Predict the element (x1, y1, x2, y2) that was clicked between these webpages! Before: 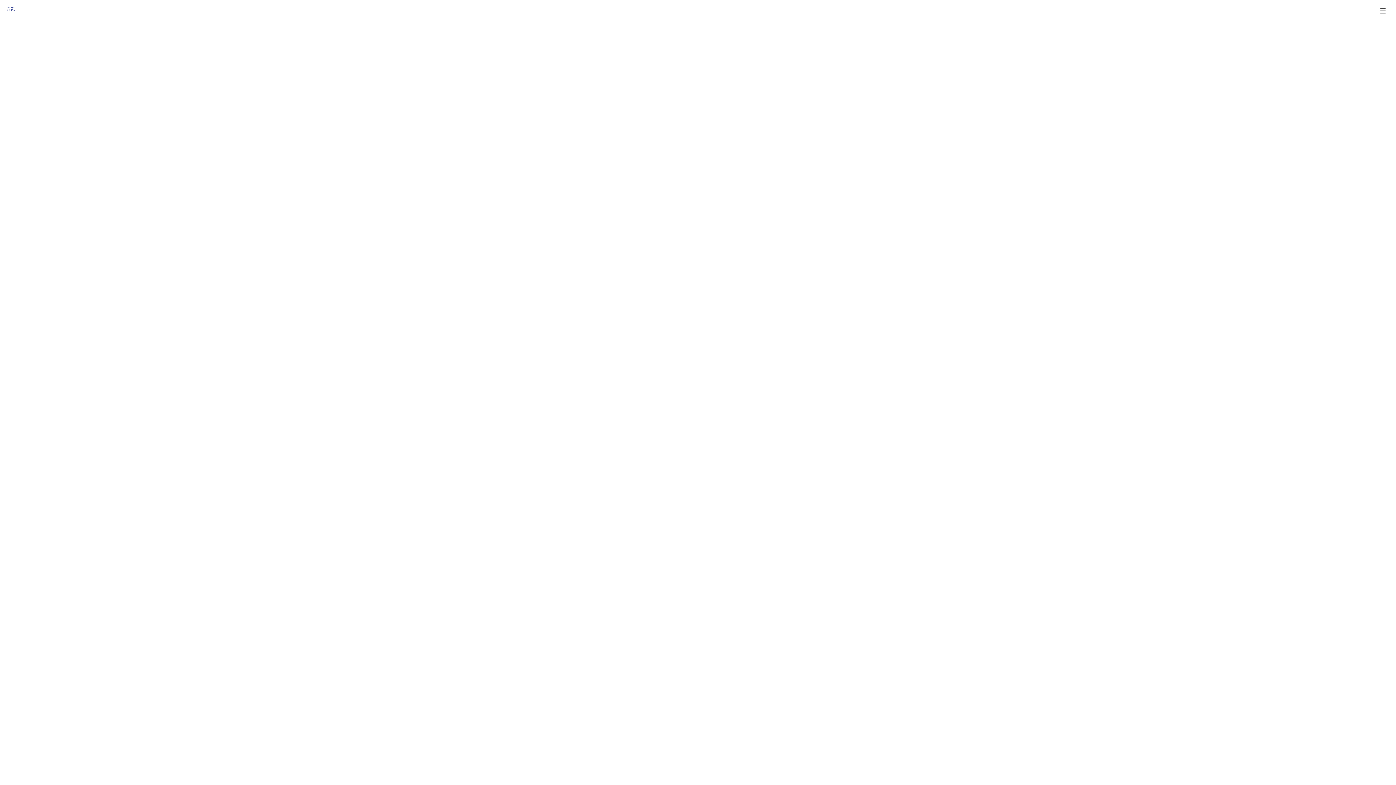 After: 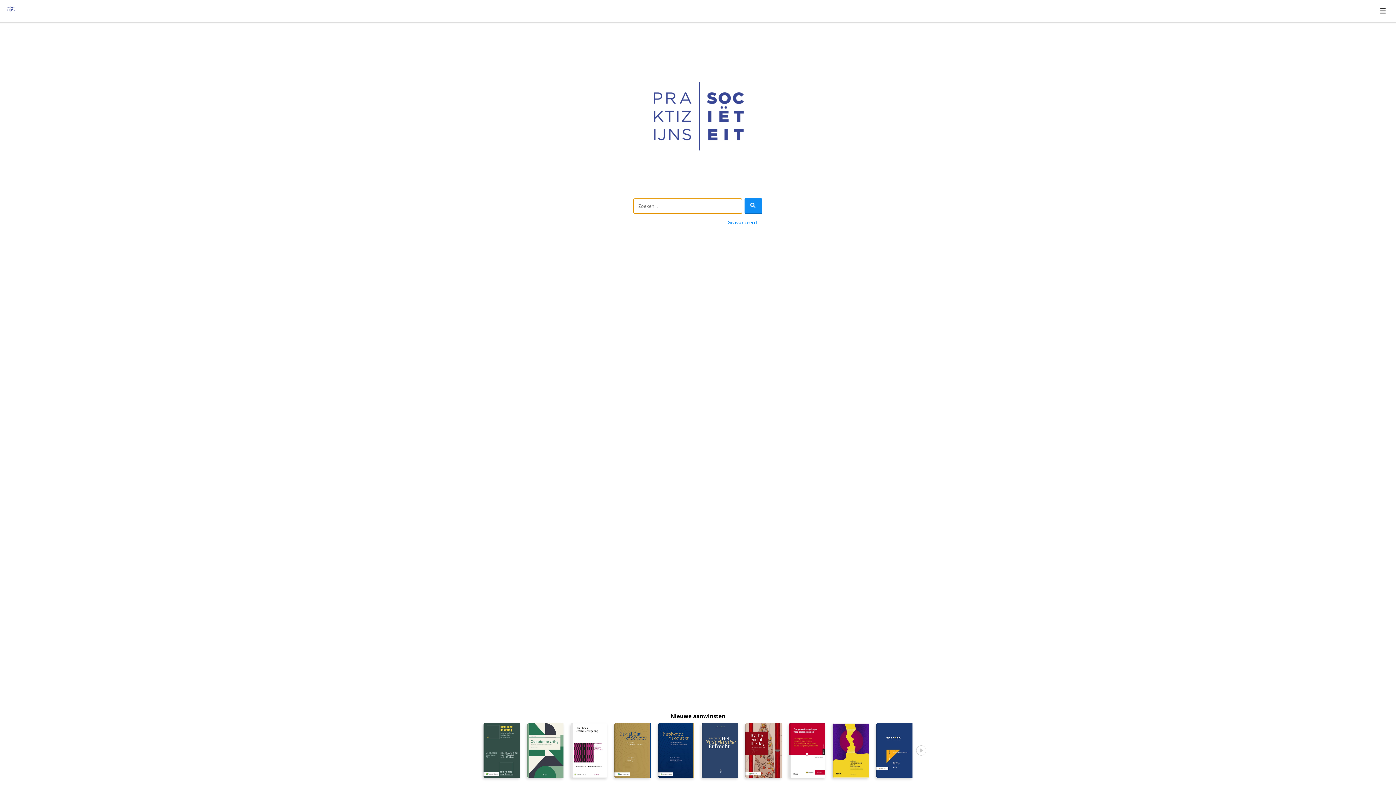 Action: bbox: (5, 5, 20, 16)